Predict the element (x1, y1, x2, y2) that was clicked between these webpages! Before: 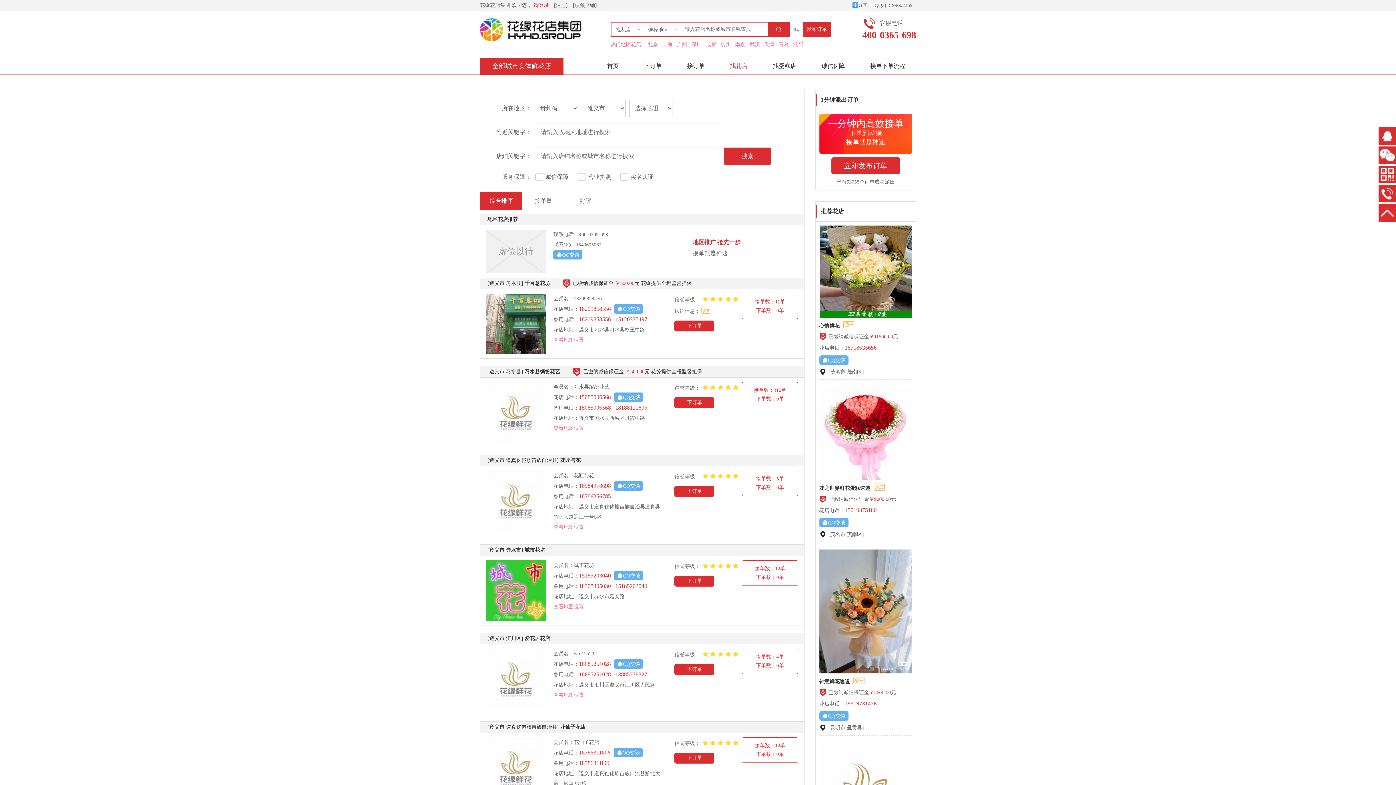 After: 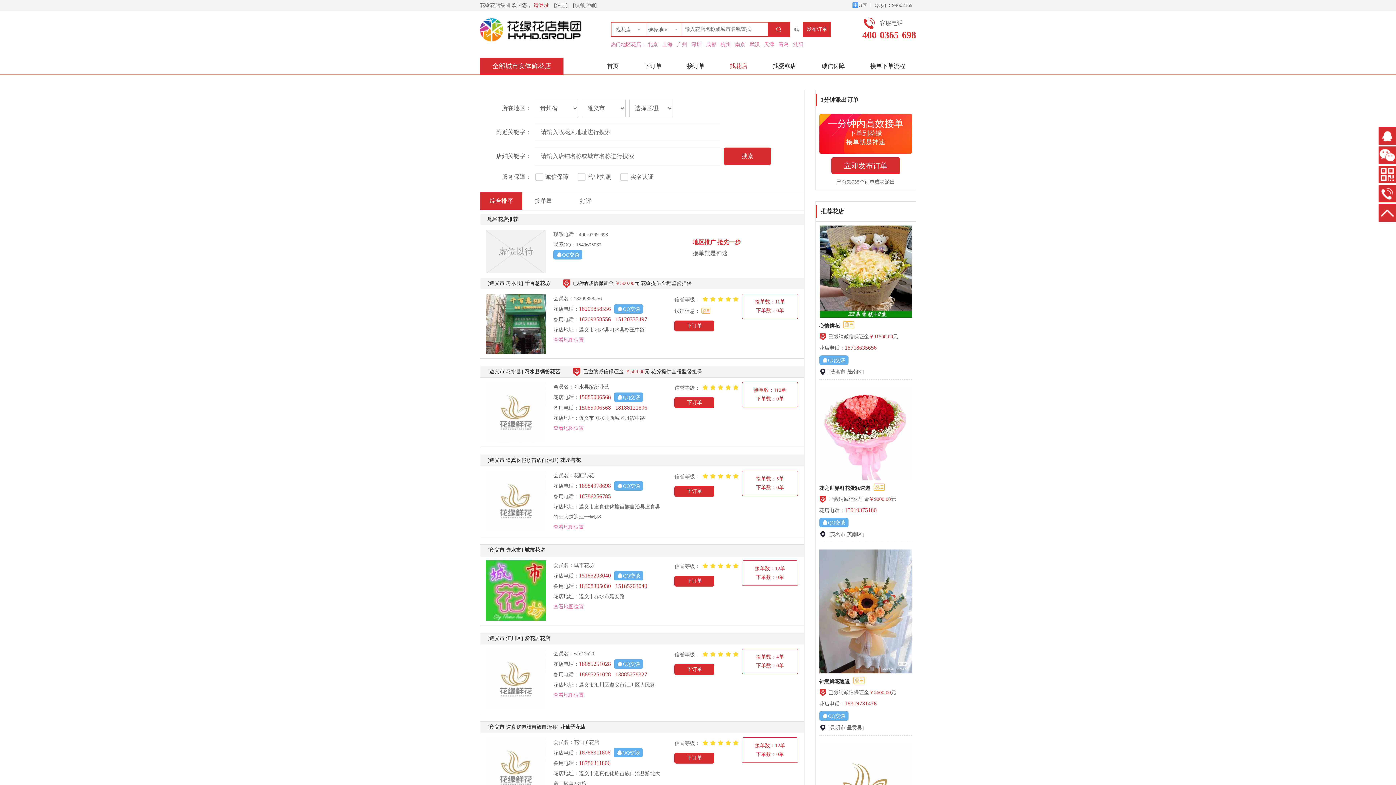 Action: bbox: (489, 197, 513, 204) label: 综合排序